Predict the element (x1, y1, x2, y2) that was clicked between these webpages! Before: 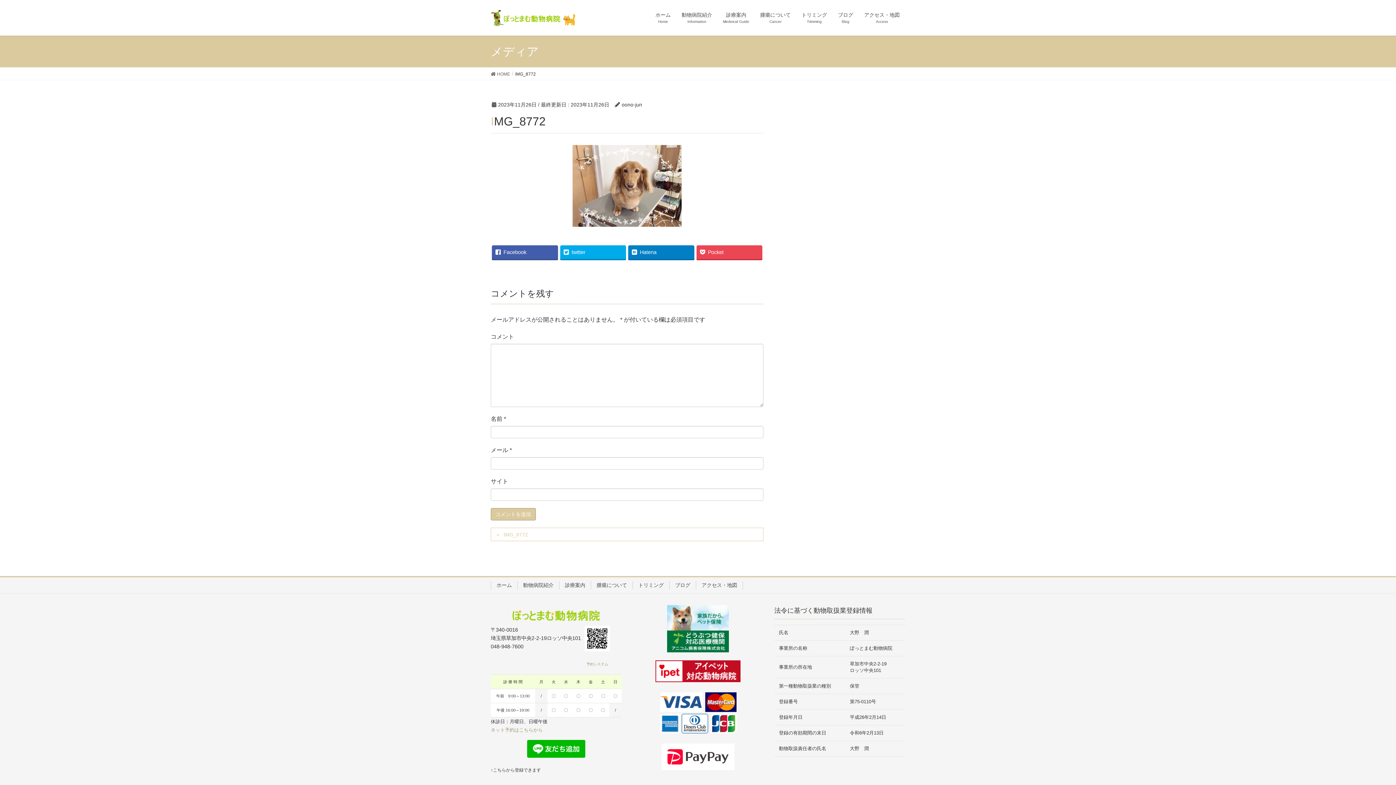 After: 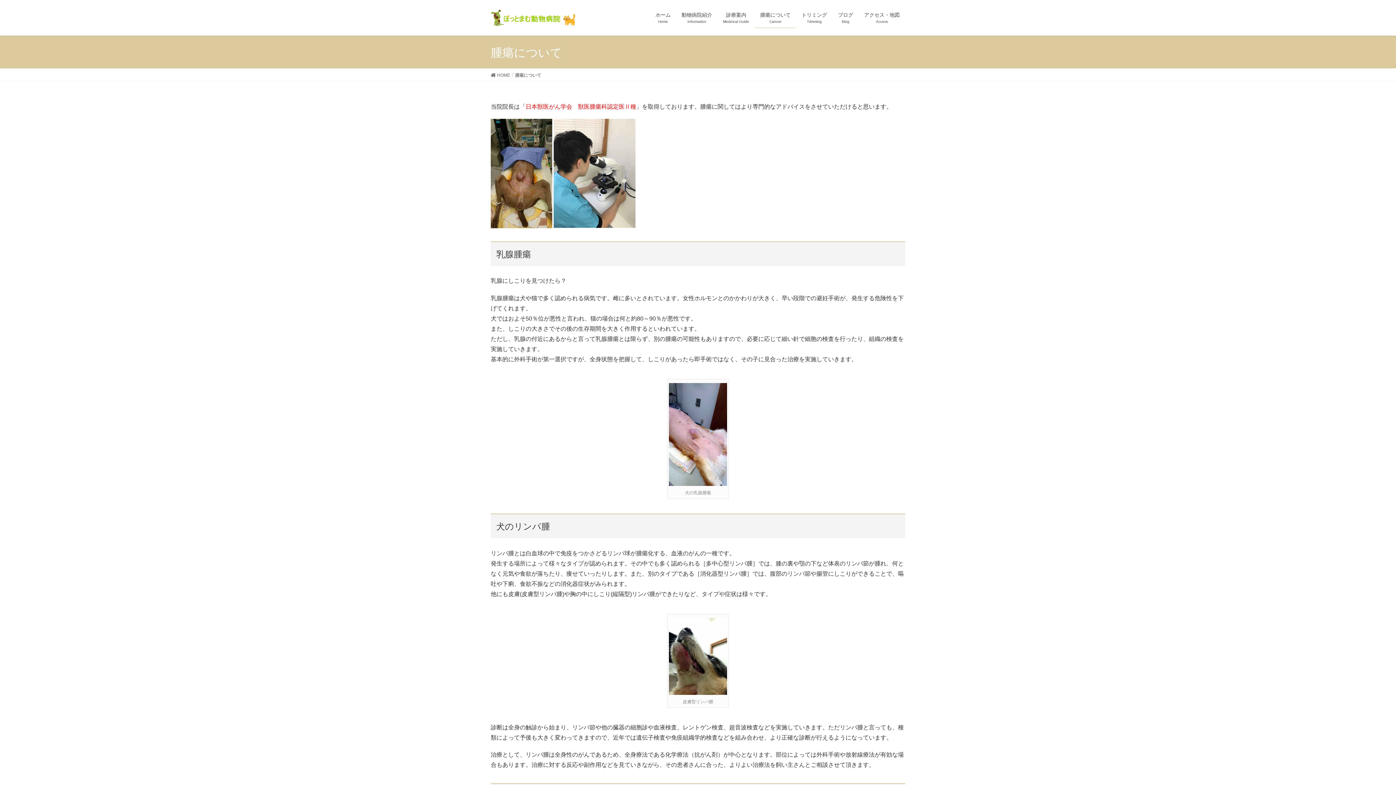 Action: bbox: (754, 7, 796, 28) label: 腫瘍について
Cancer